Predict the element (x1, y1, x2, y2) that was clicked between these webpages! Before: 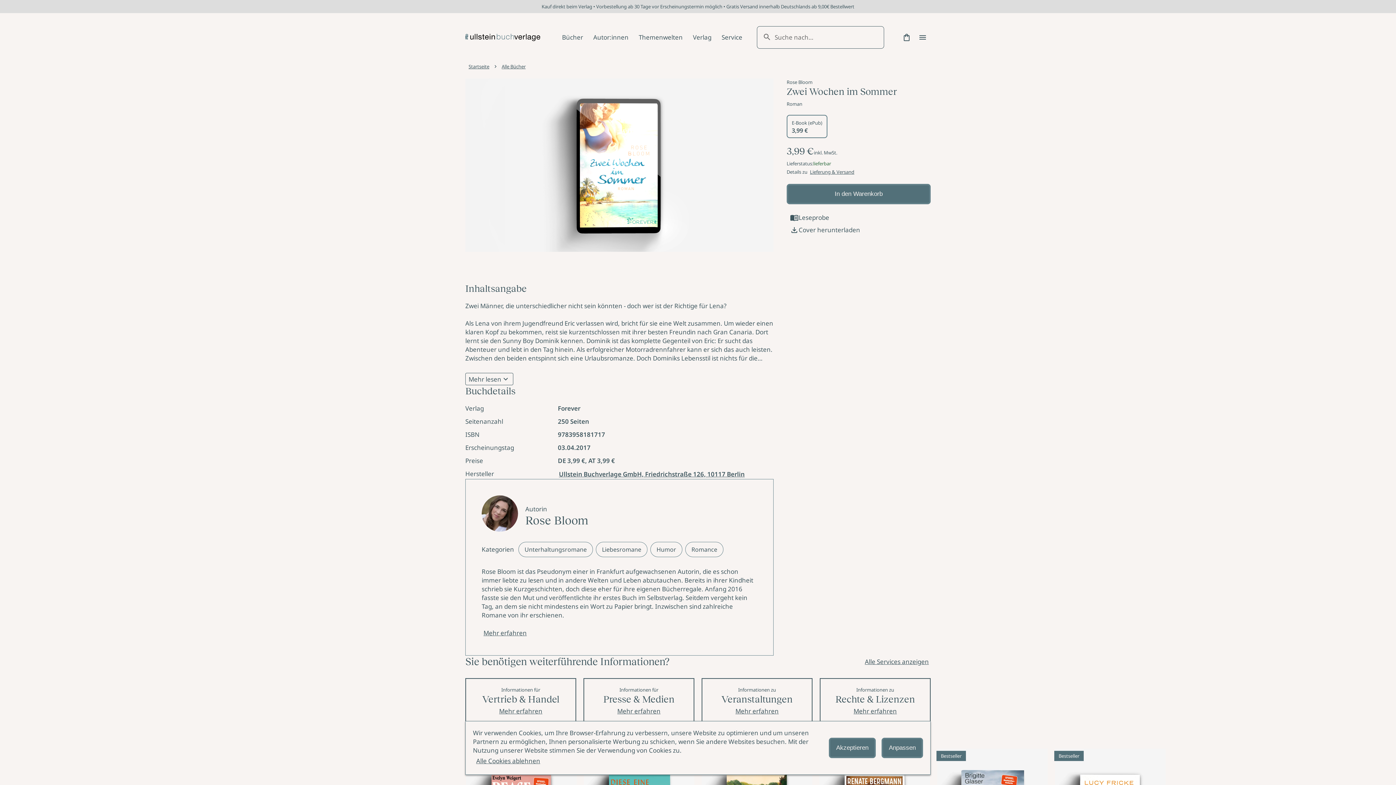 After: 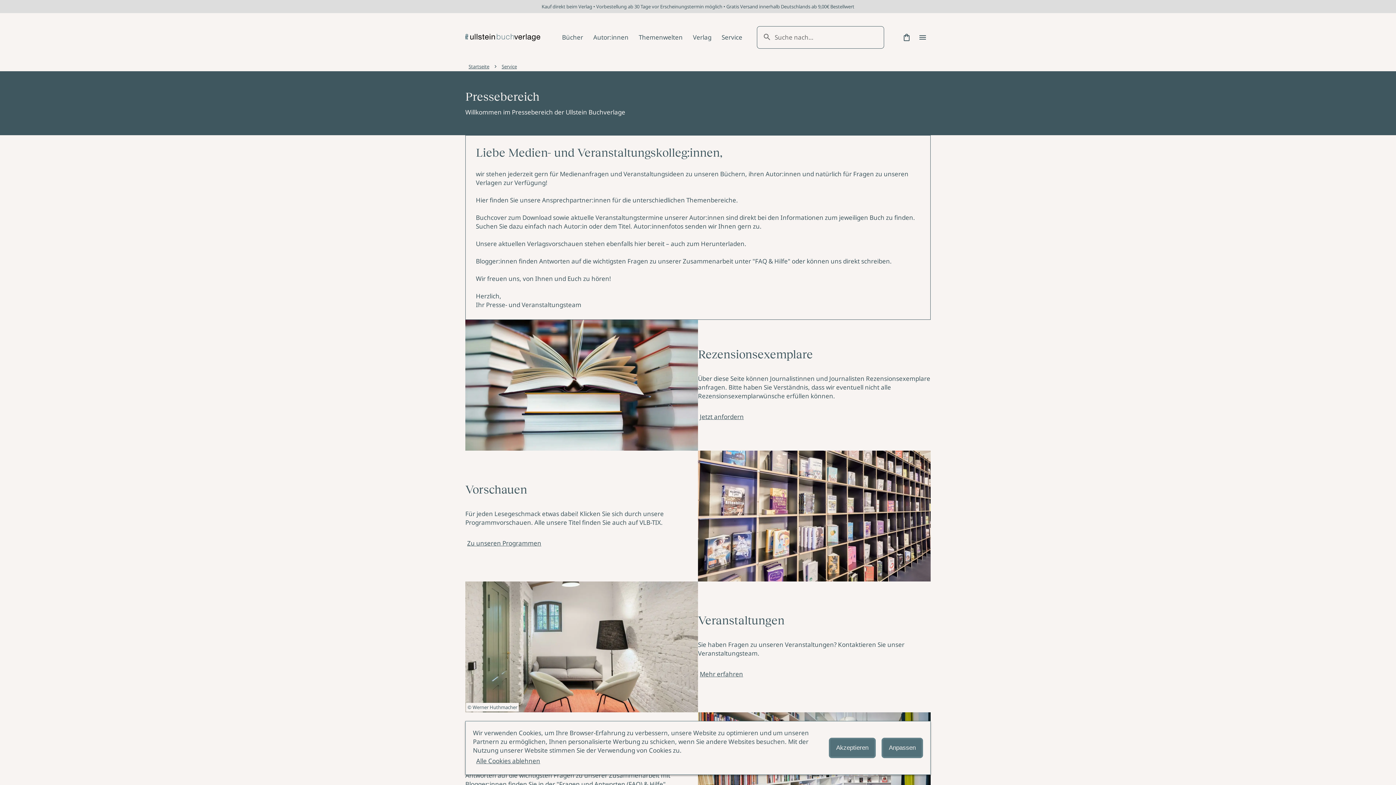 Action: label: Mehr erfahren bbox: (615, 705, 662, 717)